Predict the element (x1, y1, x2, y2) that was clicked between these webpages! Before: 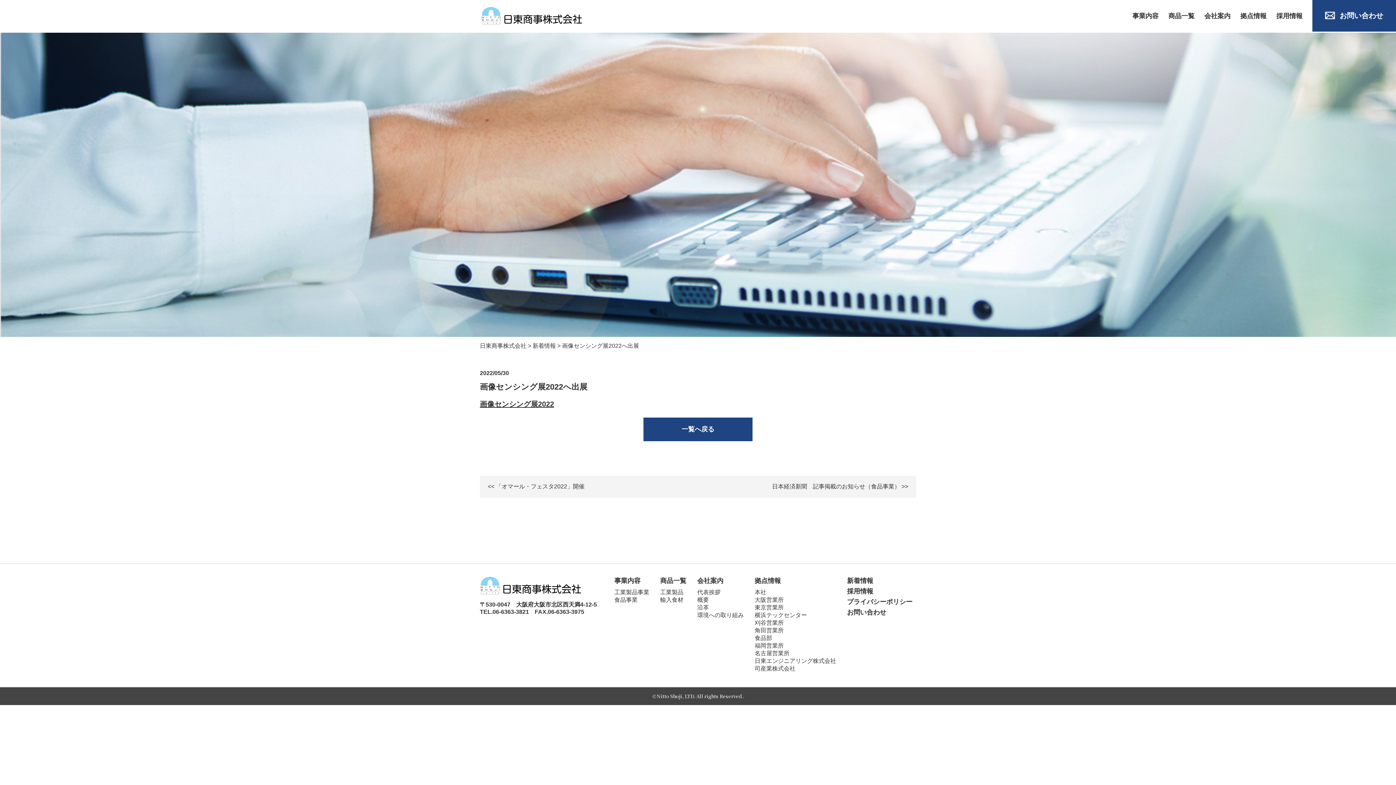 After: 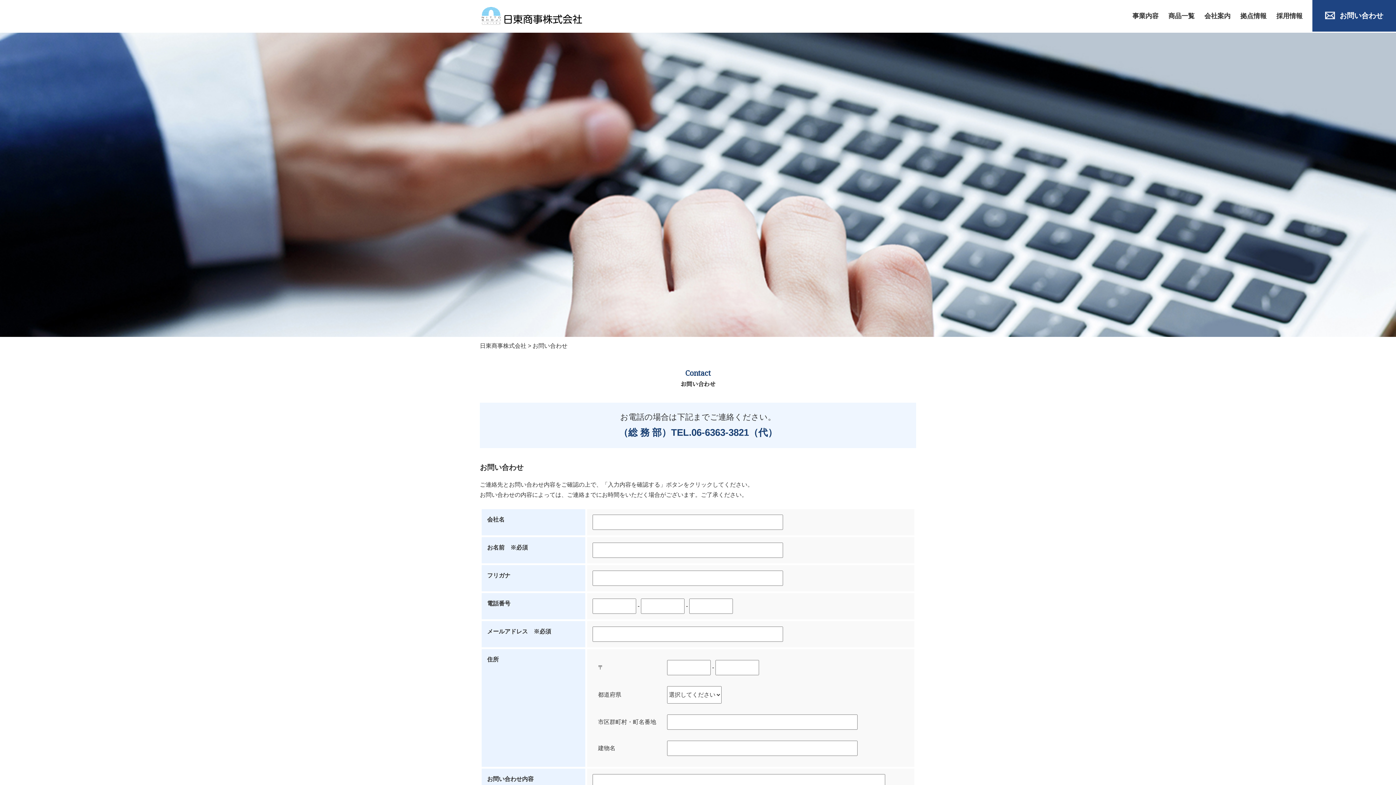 Action: bbox: (847, 608, 912, 617) label: お問い合わせ